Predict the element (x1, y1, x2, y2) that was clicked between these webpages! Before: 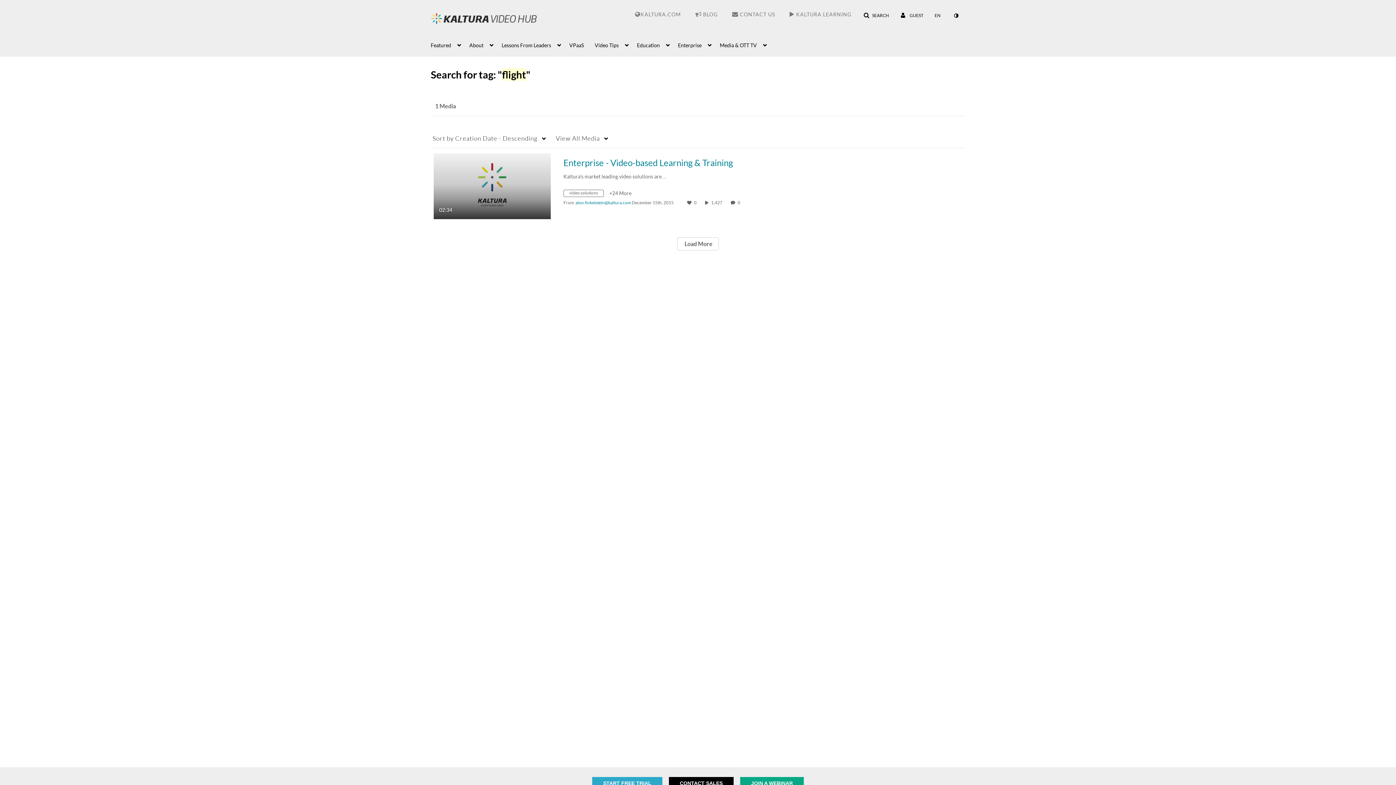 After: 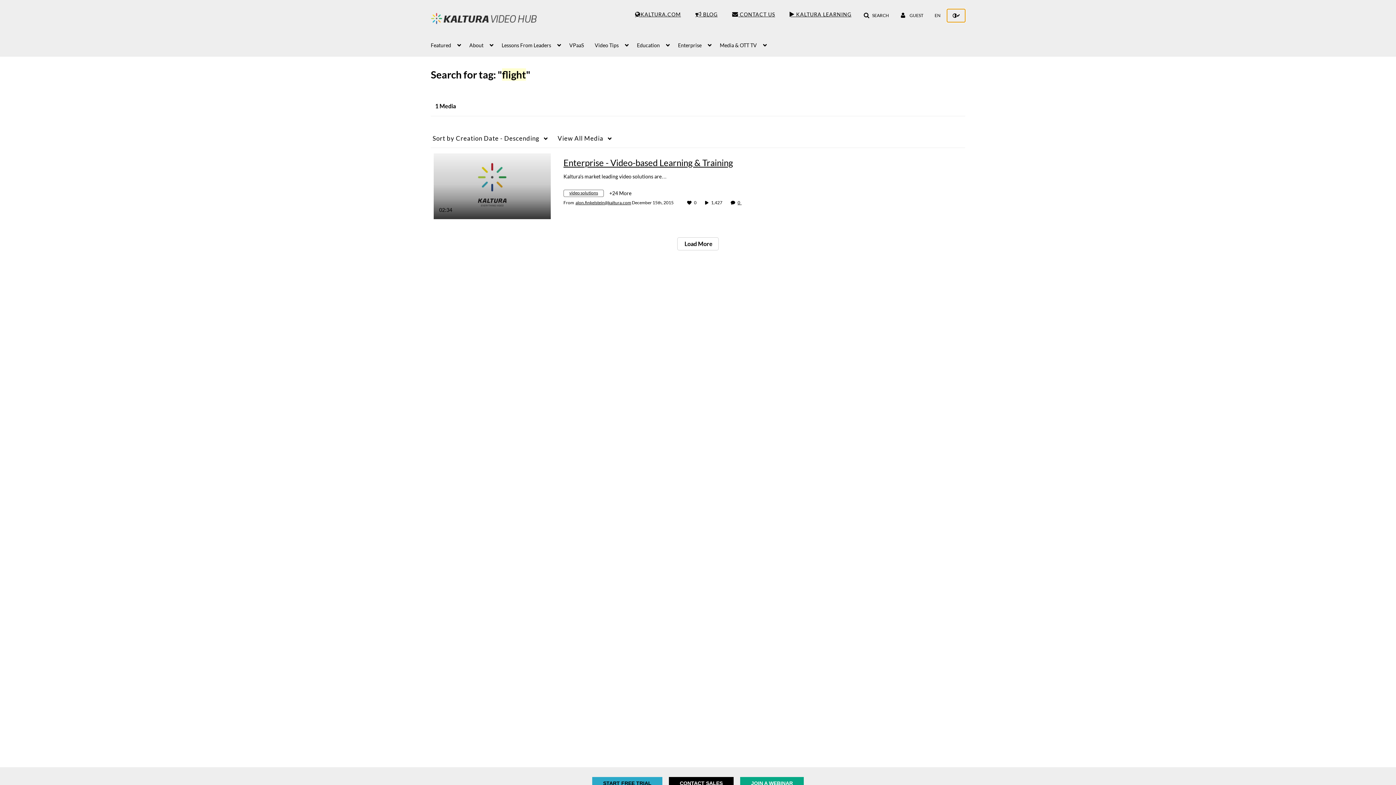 Action: bbox: (947, 9, 965, 22) label: toggle contrast mode